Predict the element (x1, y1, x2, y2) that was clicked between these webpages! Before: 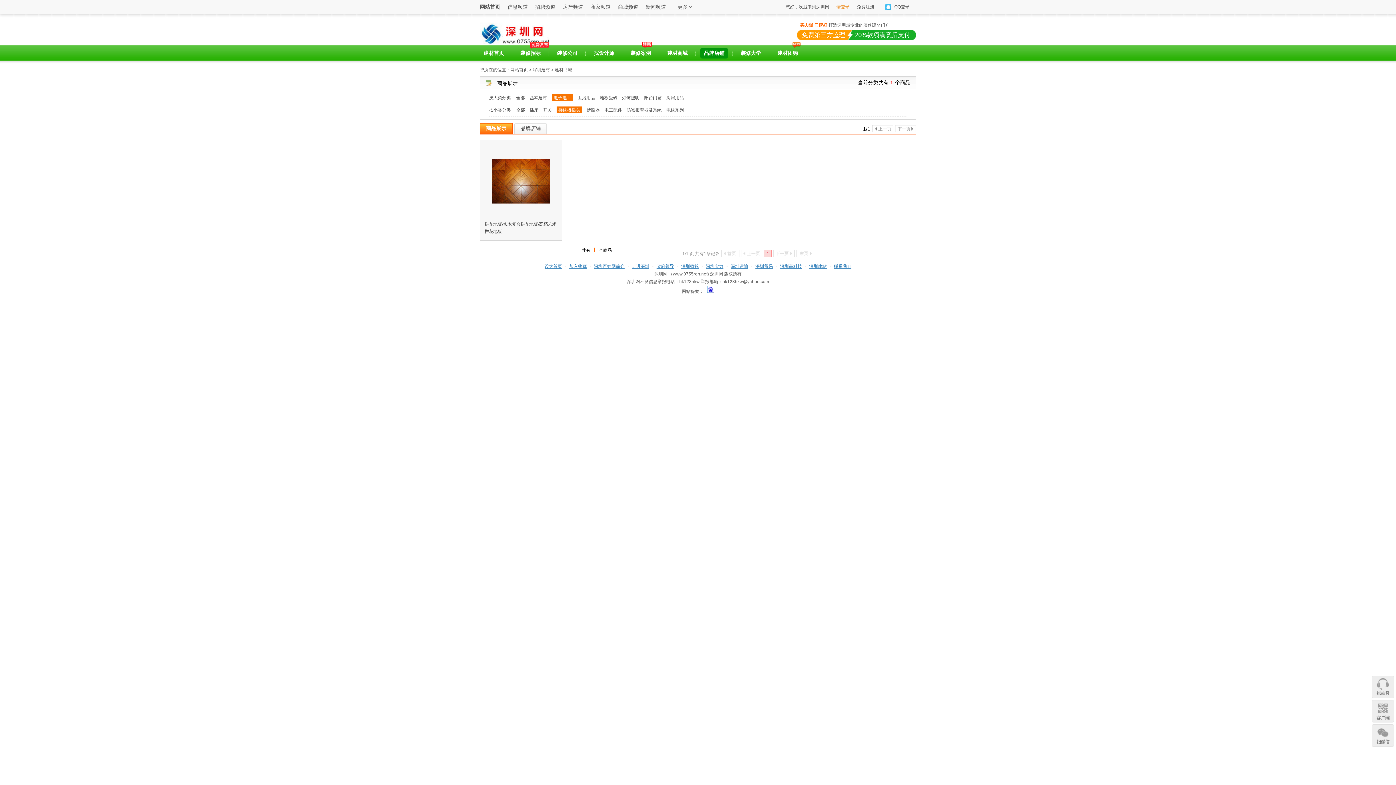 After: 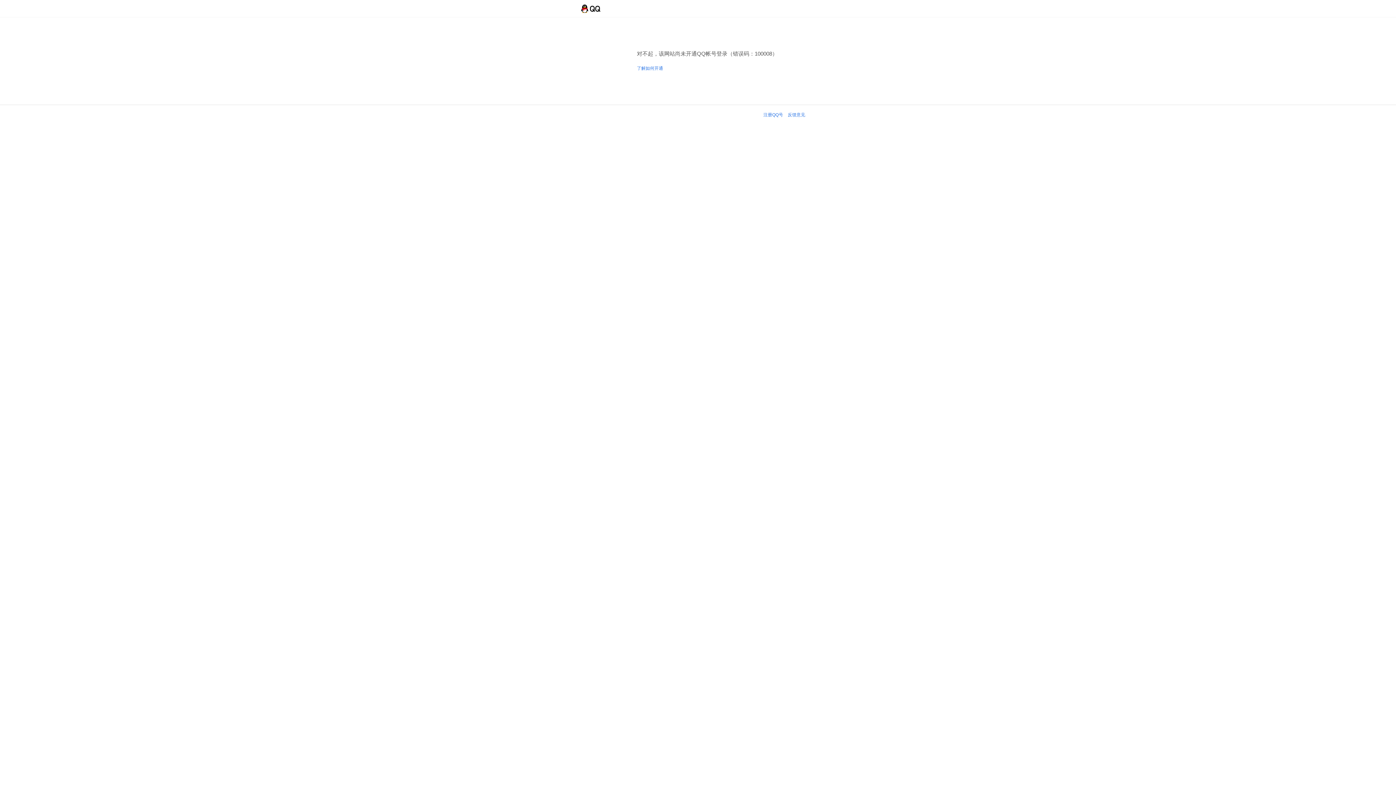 Action: label: QQ登录 bbox: (881, 0, 916, 13)